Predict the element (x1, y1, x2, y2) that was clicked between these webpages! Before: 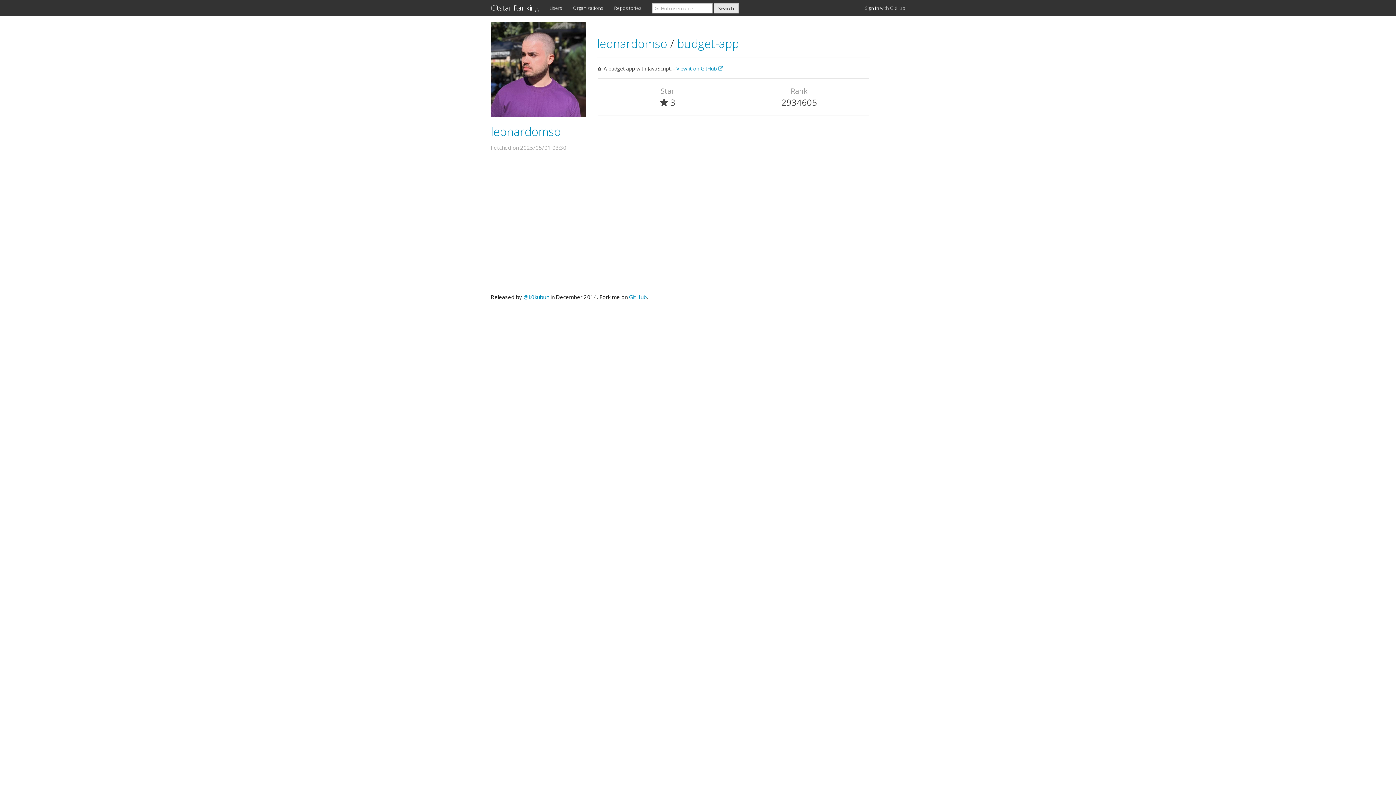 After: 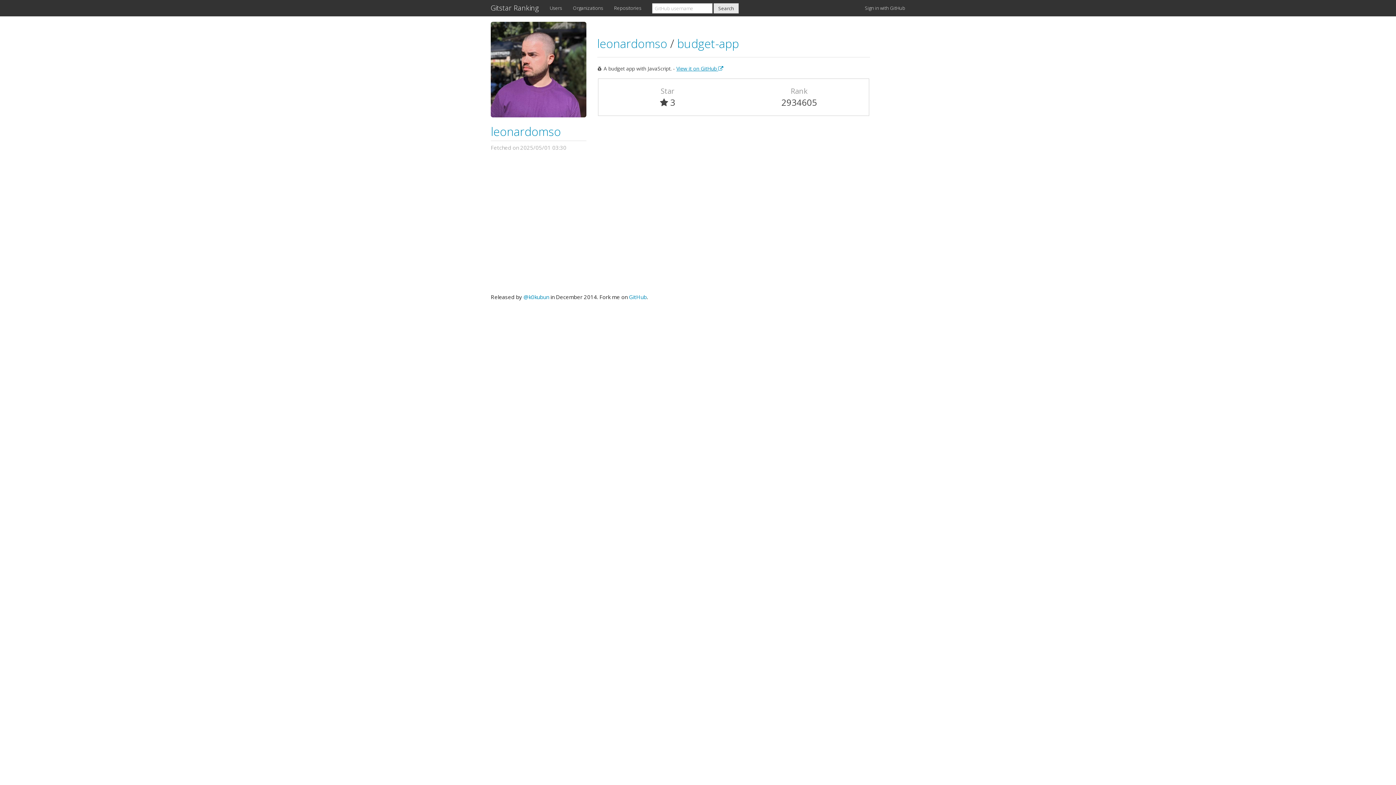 Action: label: View it on GitHub  bbox: (676, 65, 723, 72)